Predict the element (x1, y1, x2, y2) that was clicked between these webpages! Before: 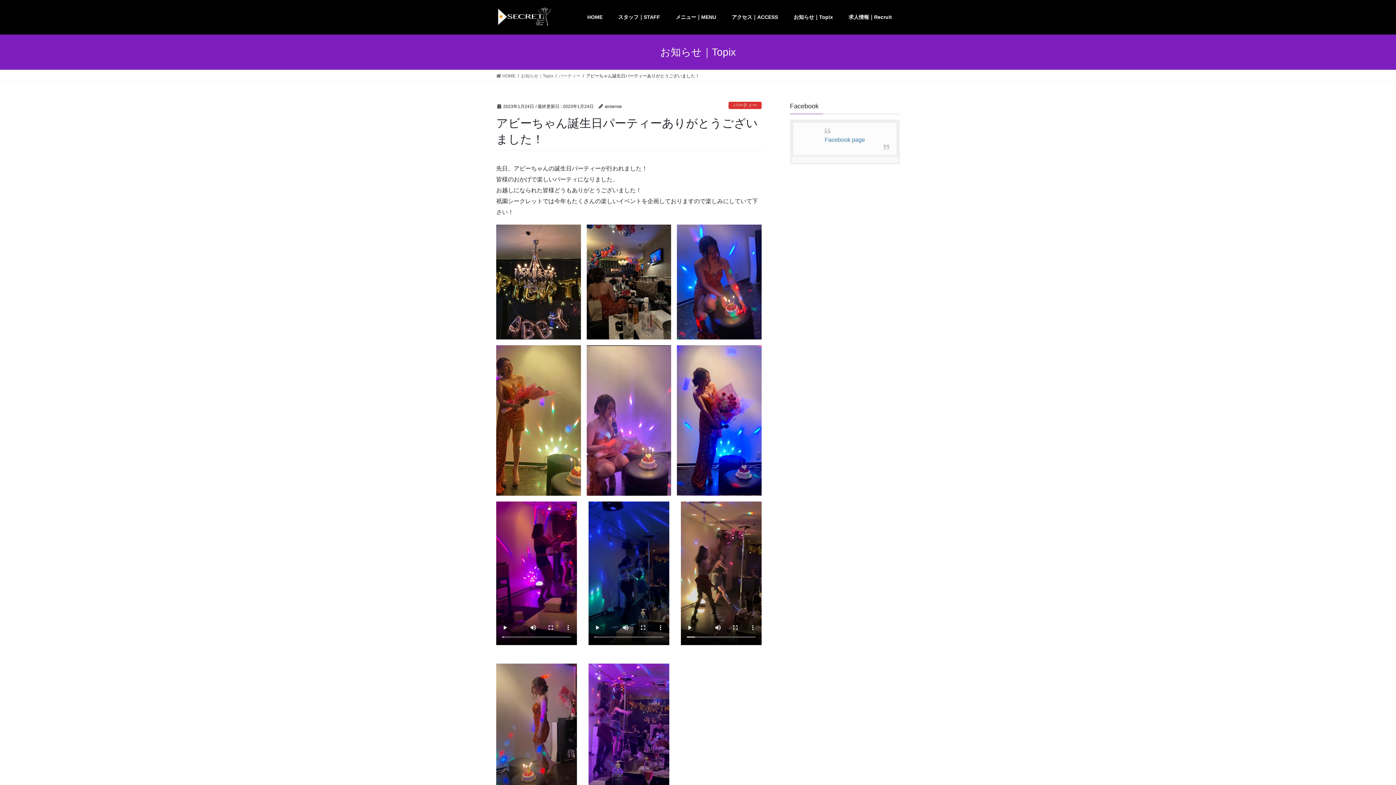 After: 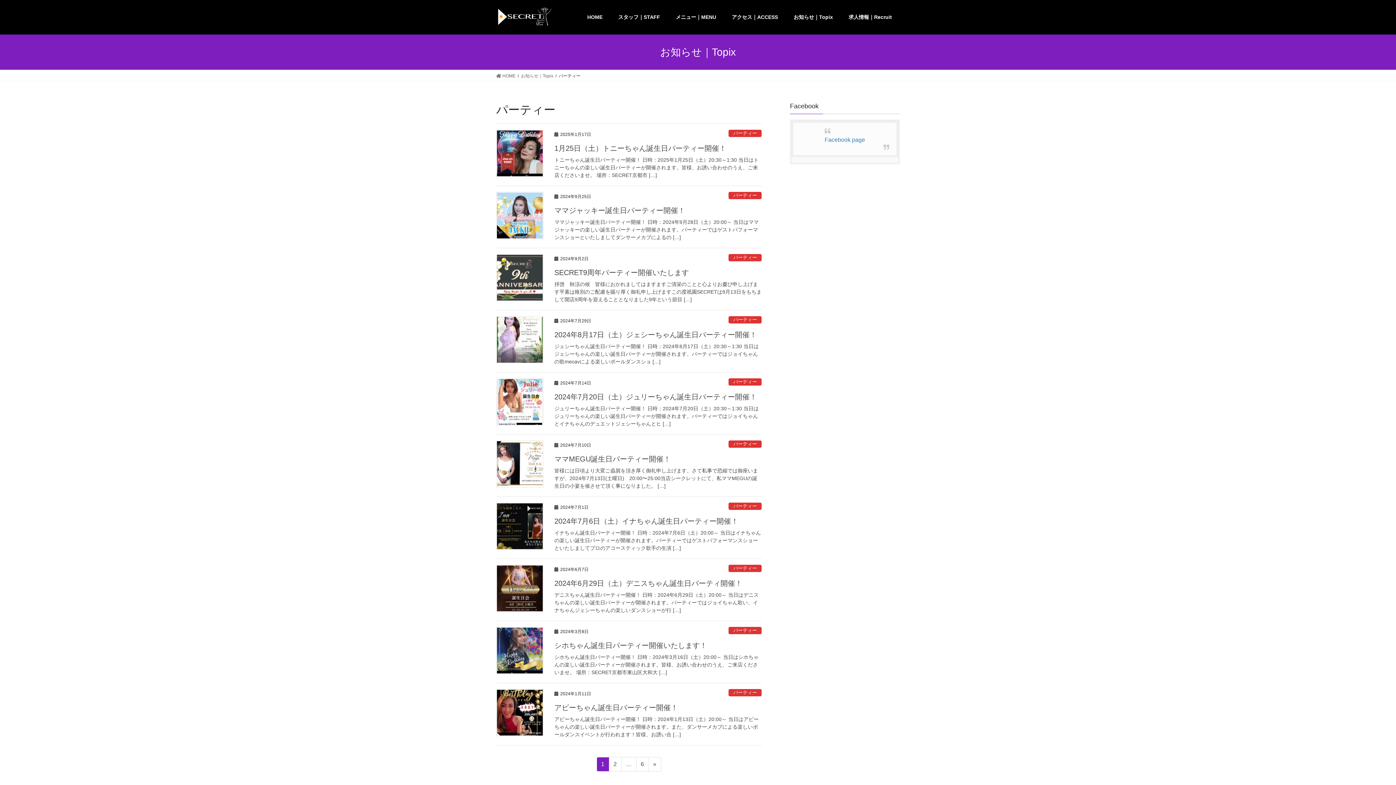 Action: bbox: (728, 101, 761, 109) label: パーティー